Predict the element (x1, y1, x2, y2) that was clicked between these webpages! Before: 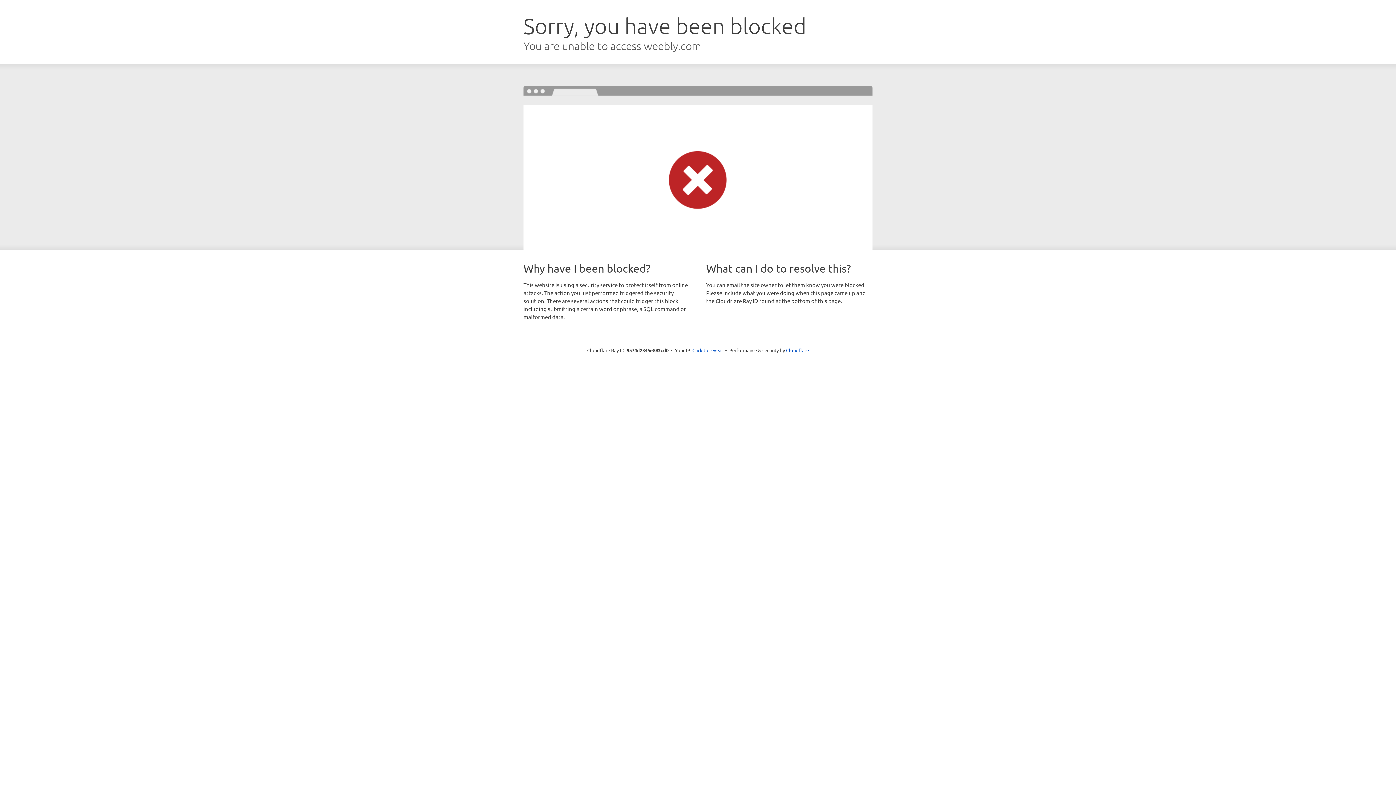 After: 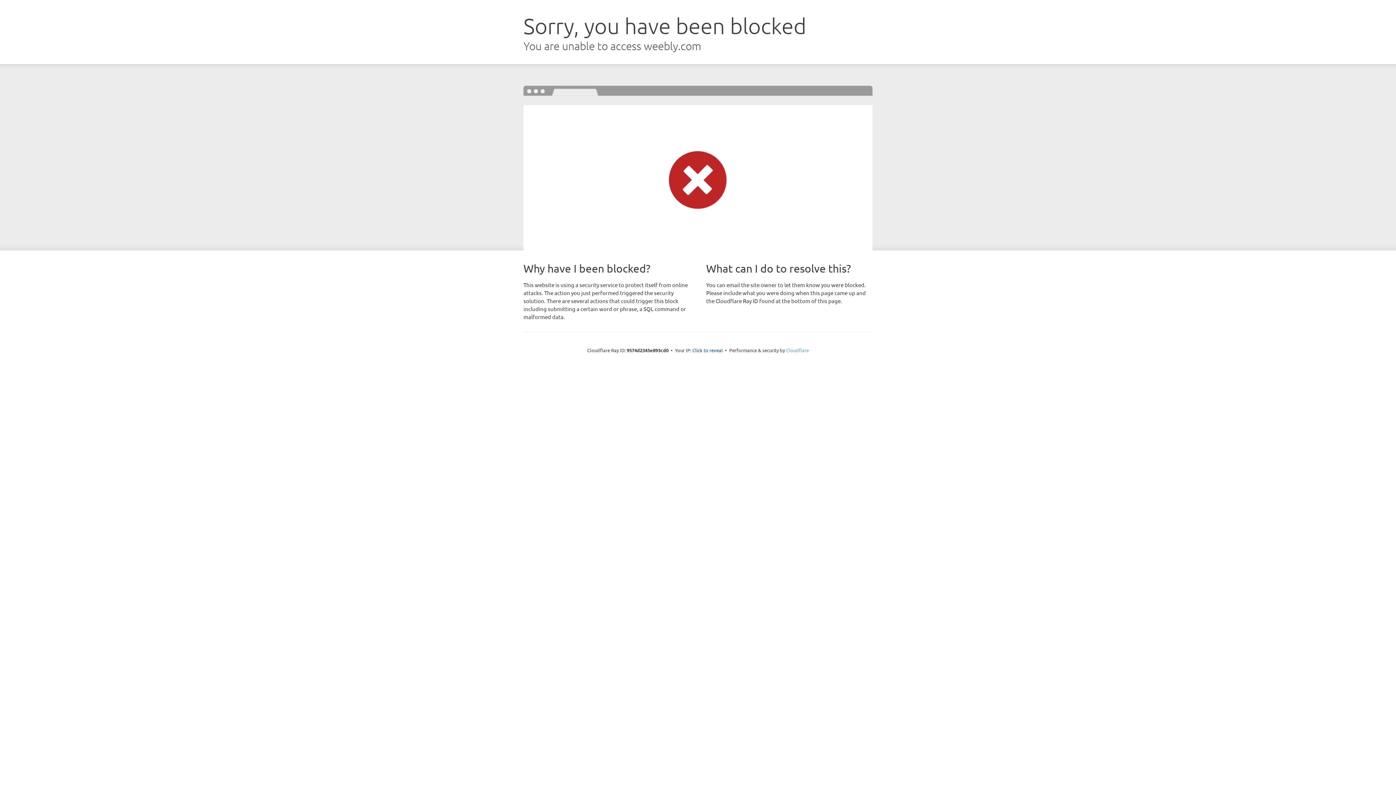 Action: bbox: (786, 347, 809, 353) label: Cloudflare